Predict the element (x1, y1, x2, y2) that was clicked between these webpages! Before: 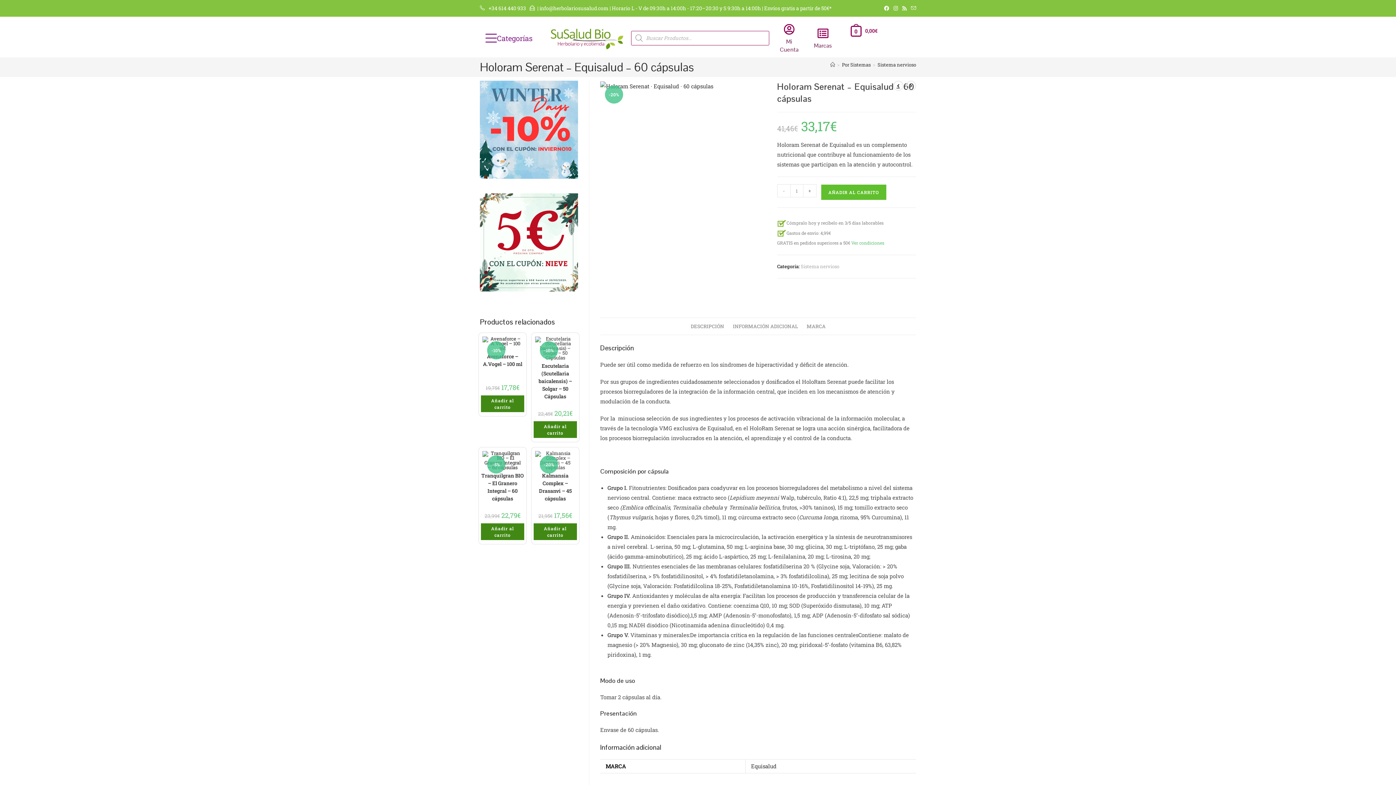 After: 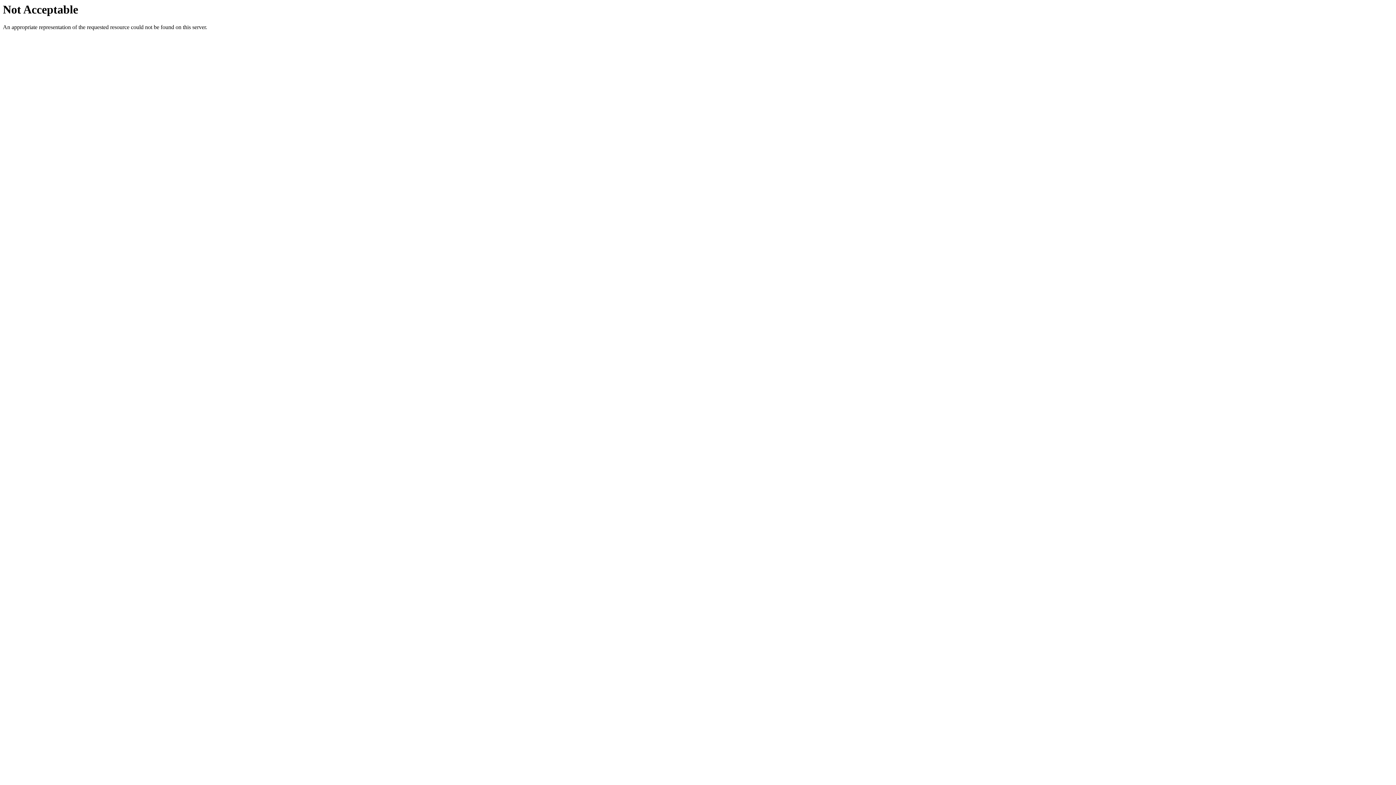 Action: bbox: (850, 26, 861, 34) label: 0,00€
0